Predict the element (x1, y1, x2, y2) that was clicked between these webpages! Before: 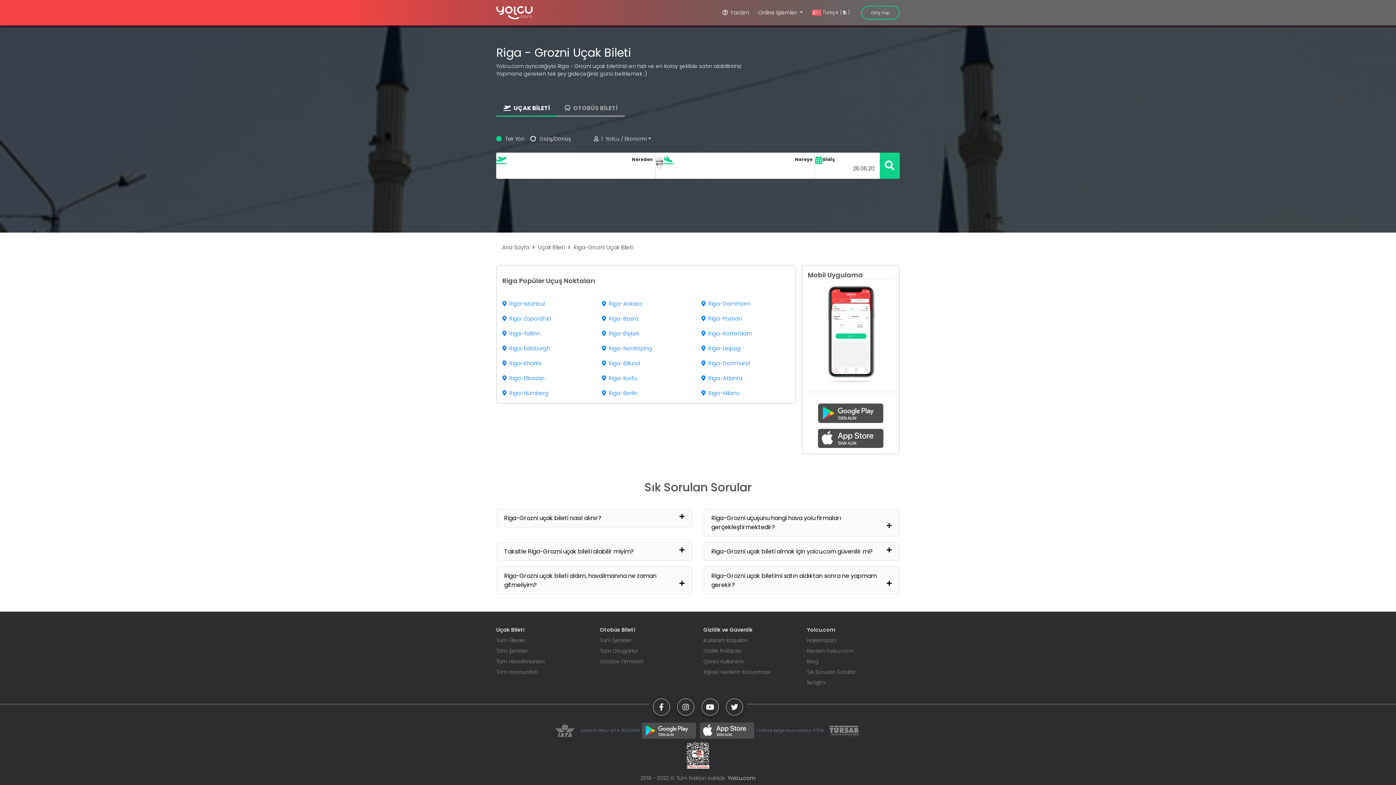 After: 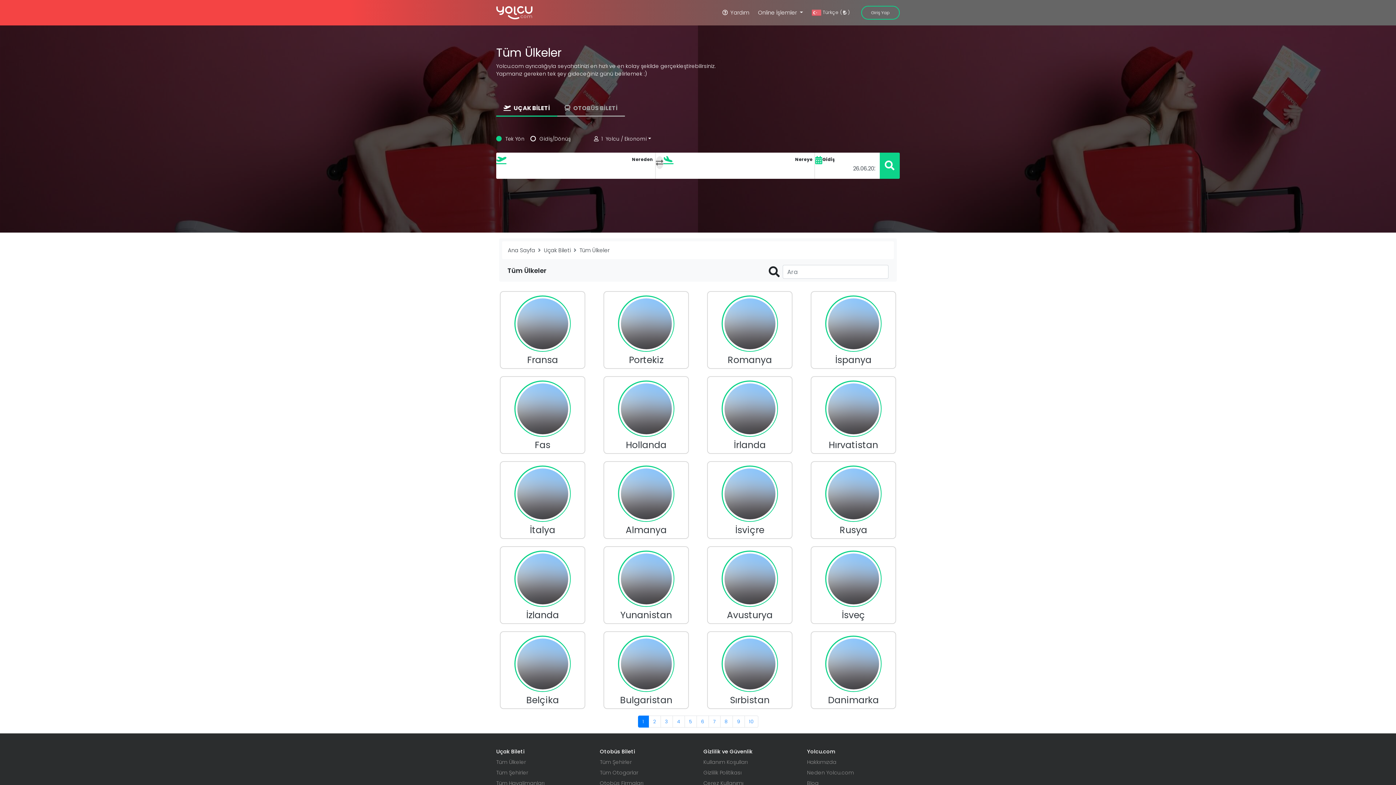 Action: bbox: (496, 637, 589, 644) label: Tüm Ülkeler